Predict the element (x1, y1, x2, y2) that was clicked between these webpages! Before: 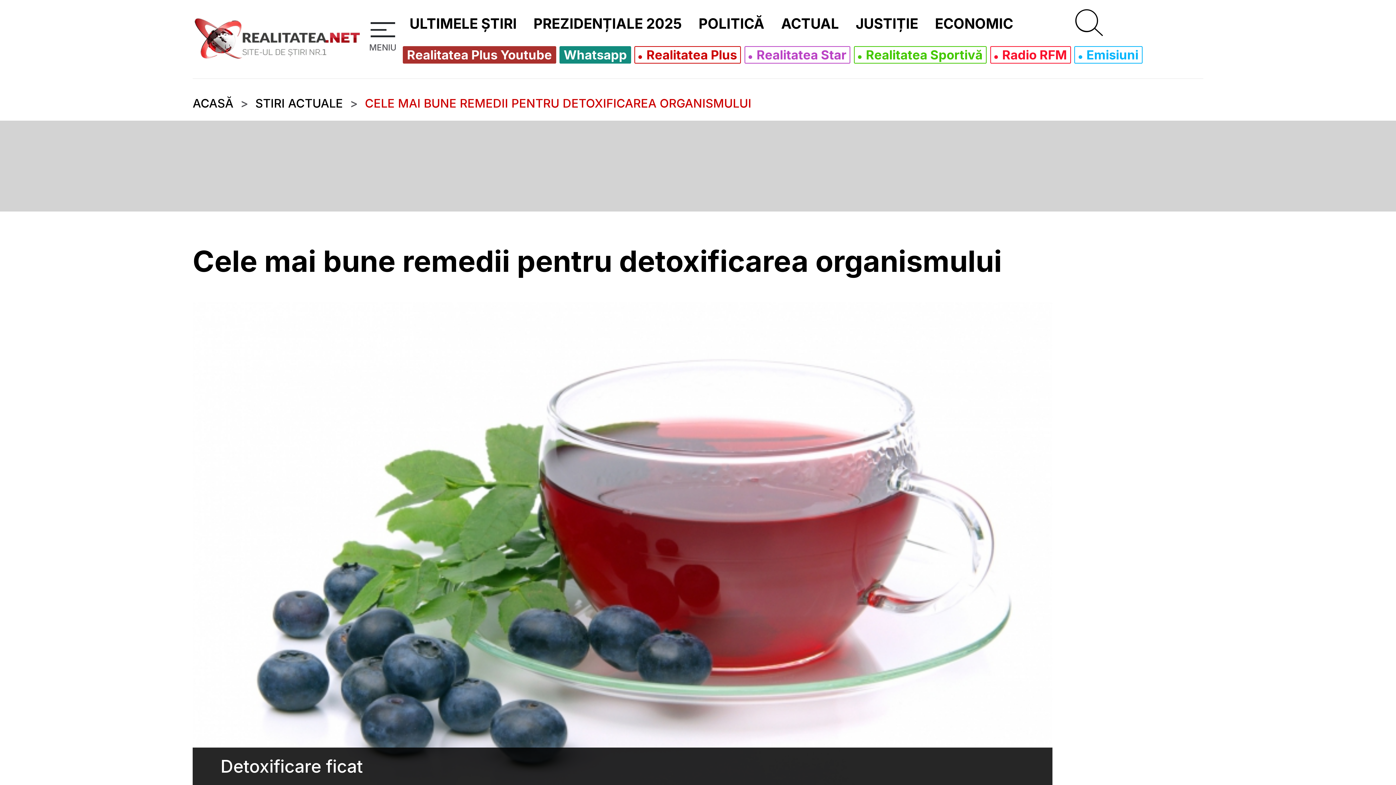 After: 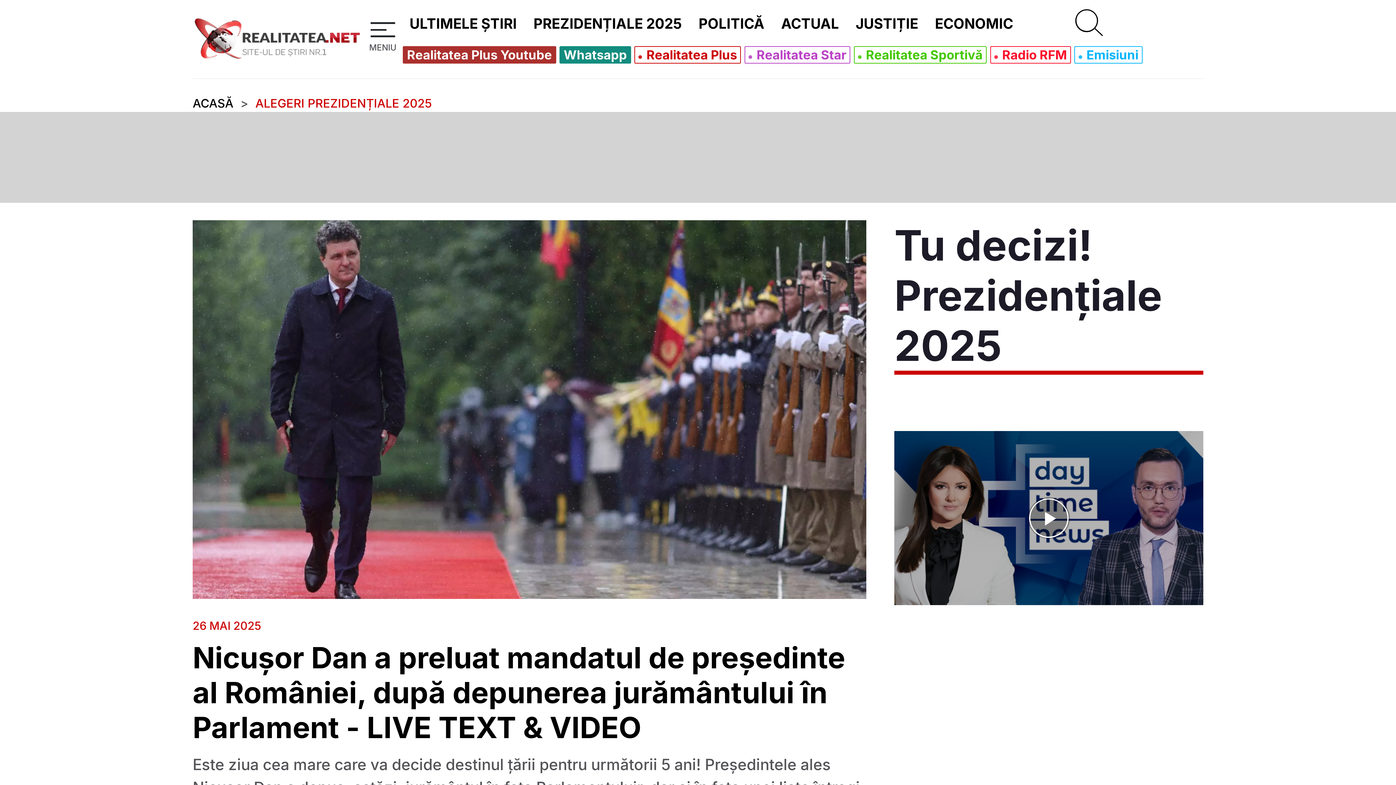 Action: label: PREZIDENȚIALE 2025 bbox: (528, 11, 687, 36)